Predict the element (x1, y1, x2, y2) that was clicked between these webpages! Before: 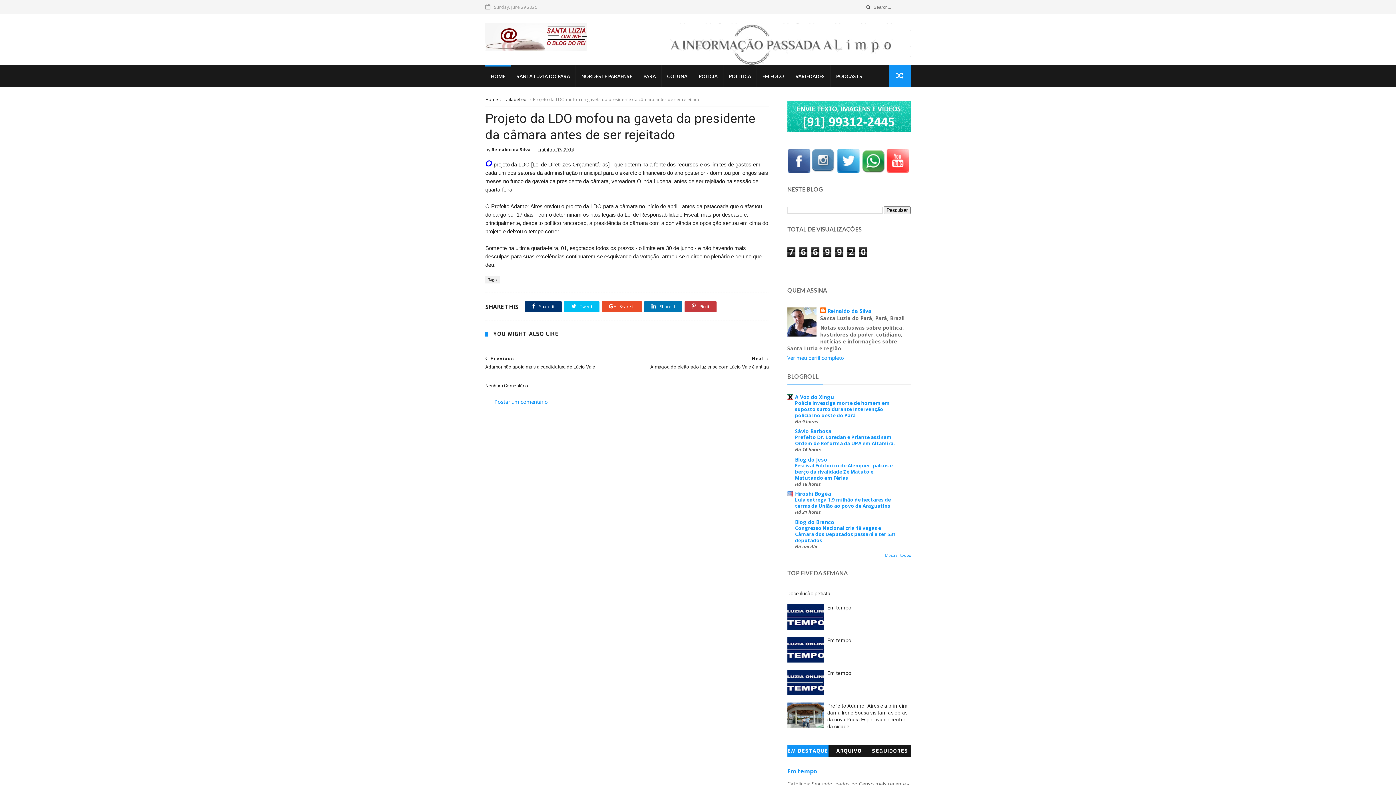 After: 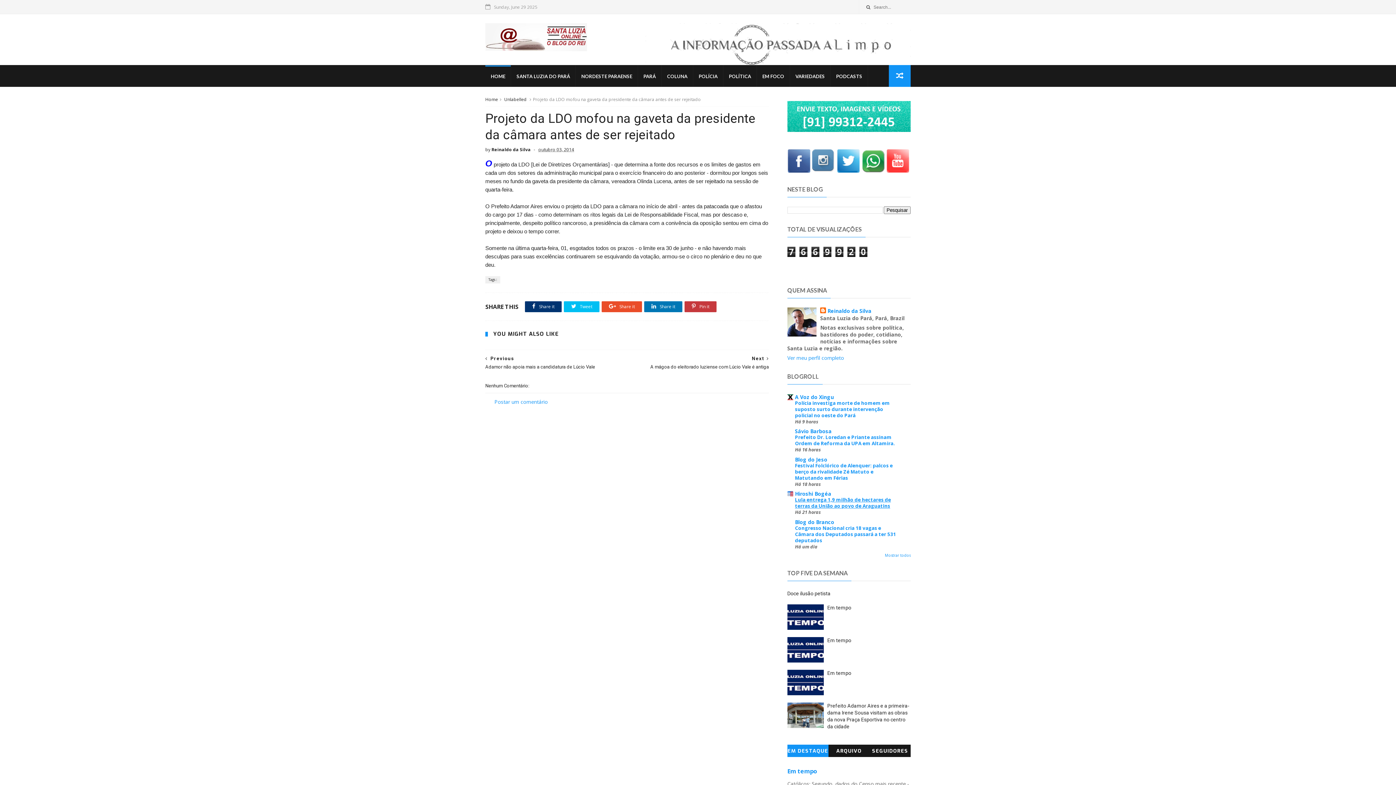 Action: label: Lula entrega 1,9 milhão de hectares de terras da União ao povo de Araguatins bbox: (795, 496, 891, 509)